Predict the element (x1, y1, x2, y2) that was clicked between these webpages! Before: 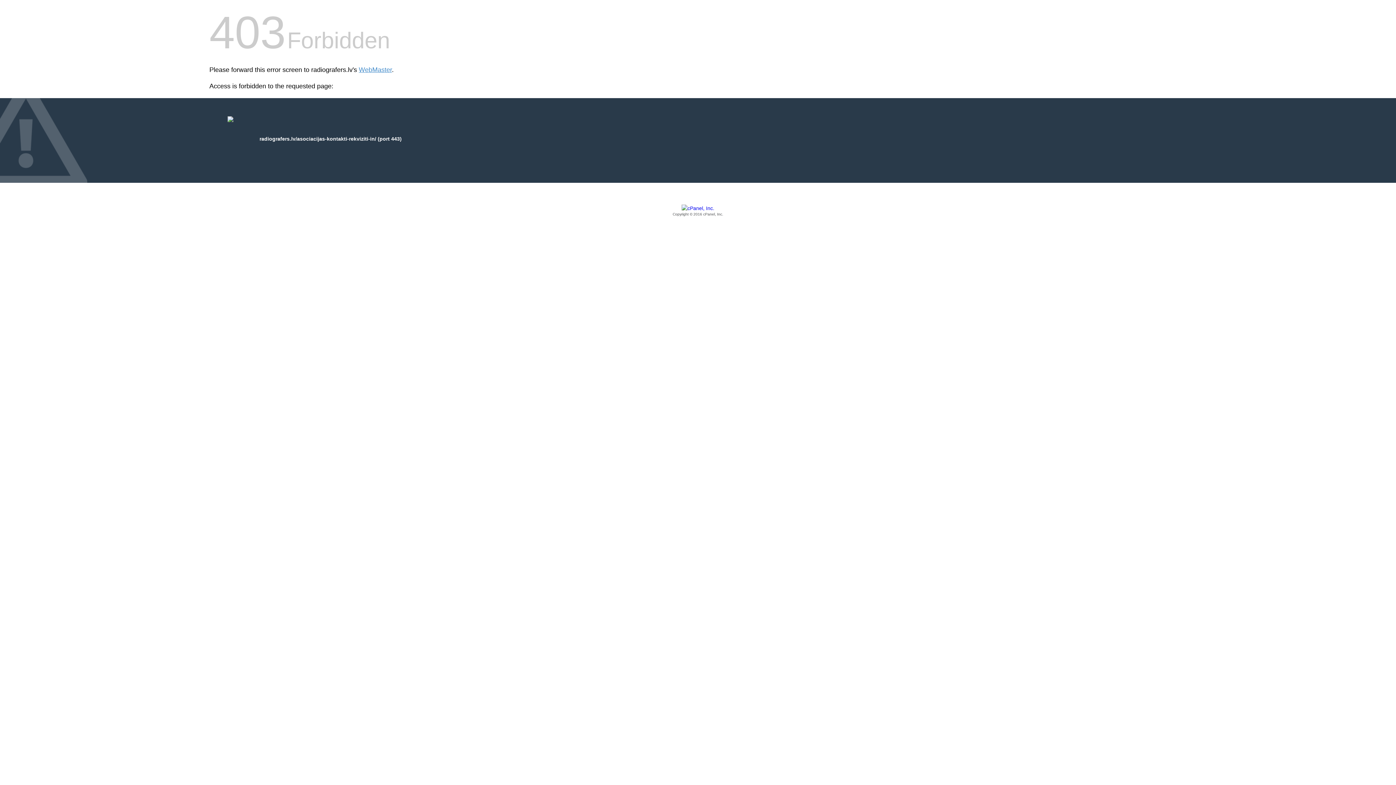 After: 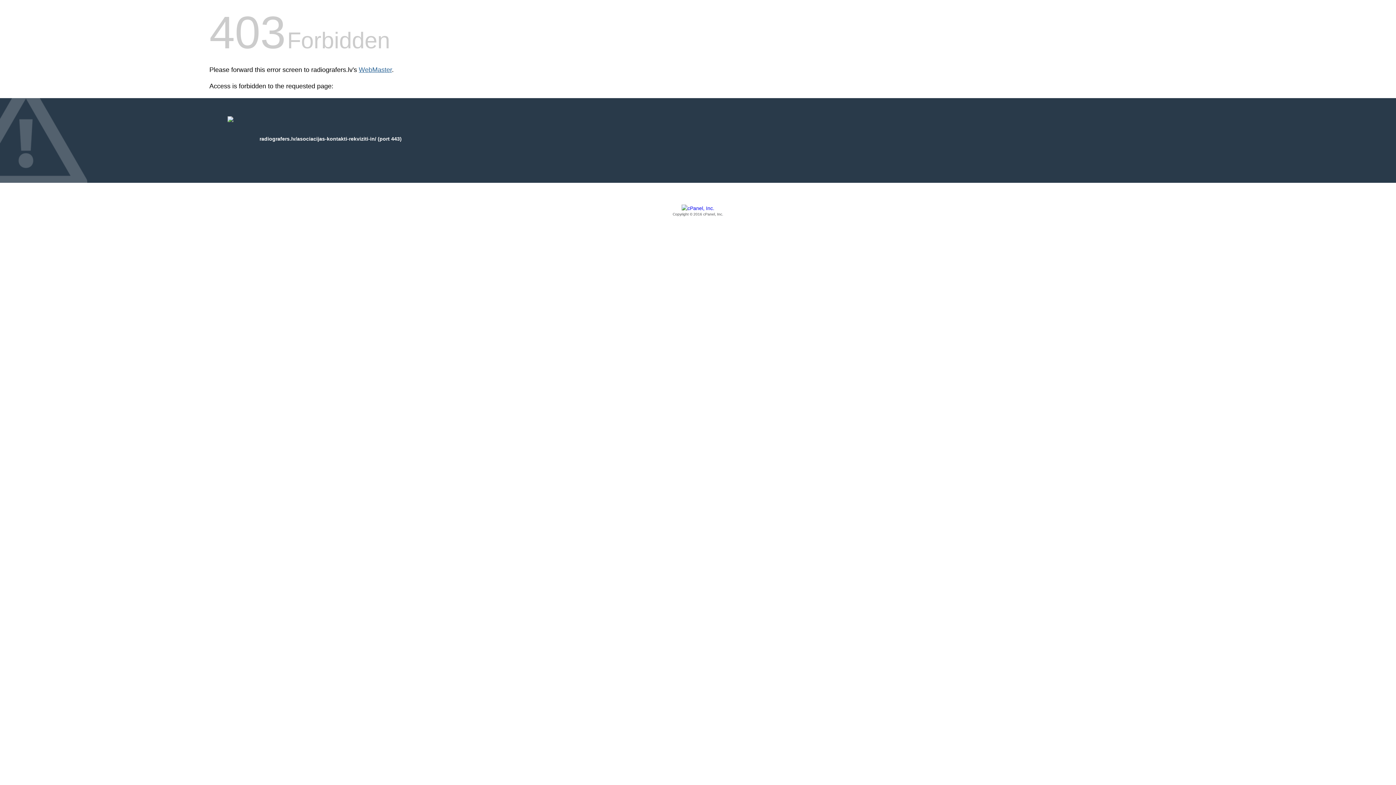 Action: label: WebMaster bbox: (358, 66, 392, 73)